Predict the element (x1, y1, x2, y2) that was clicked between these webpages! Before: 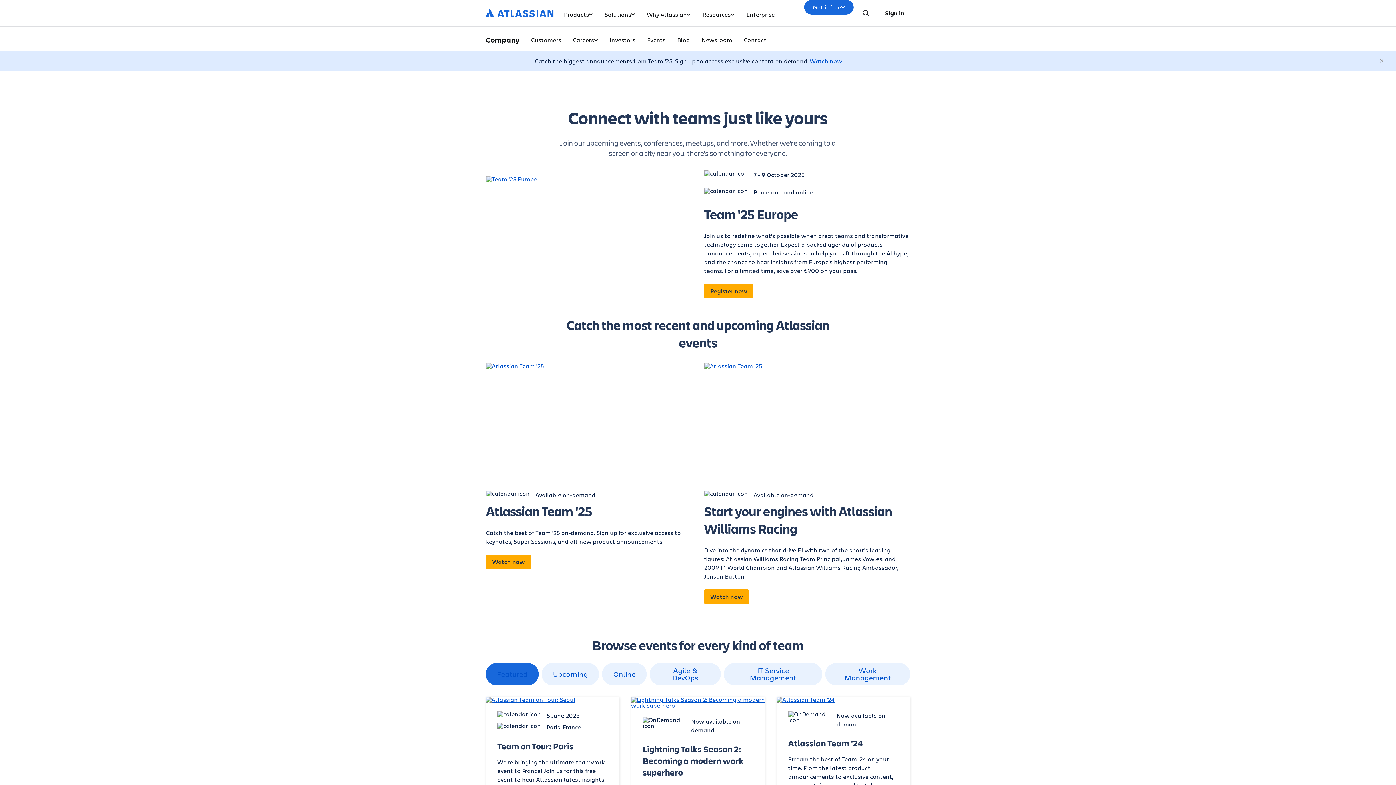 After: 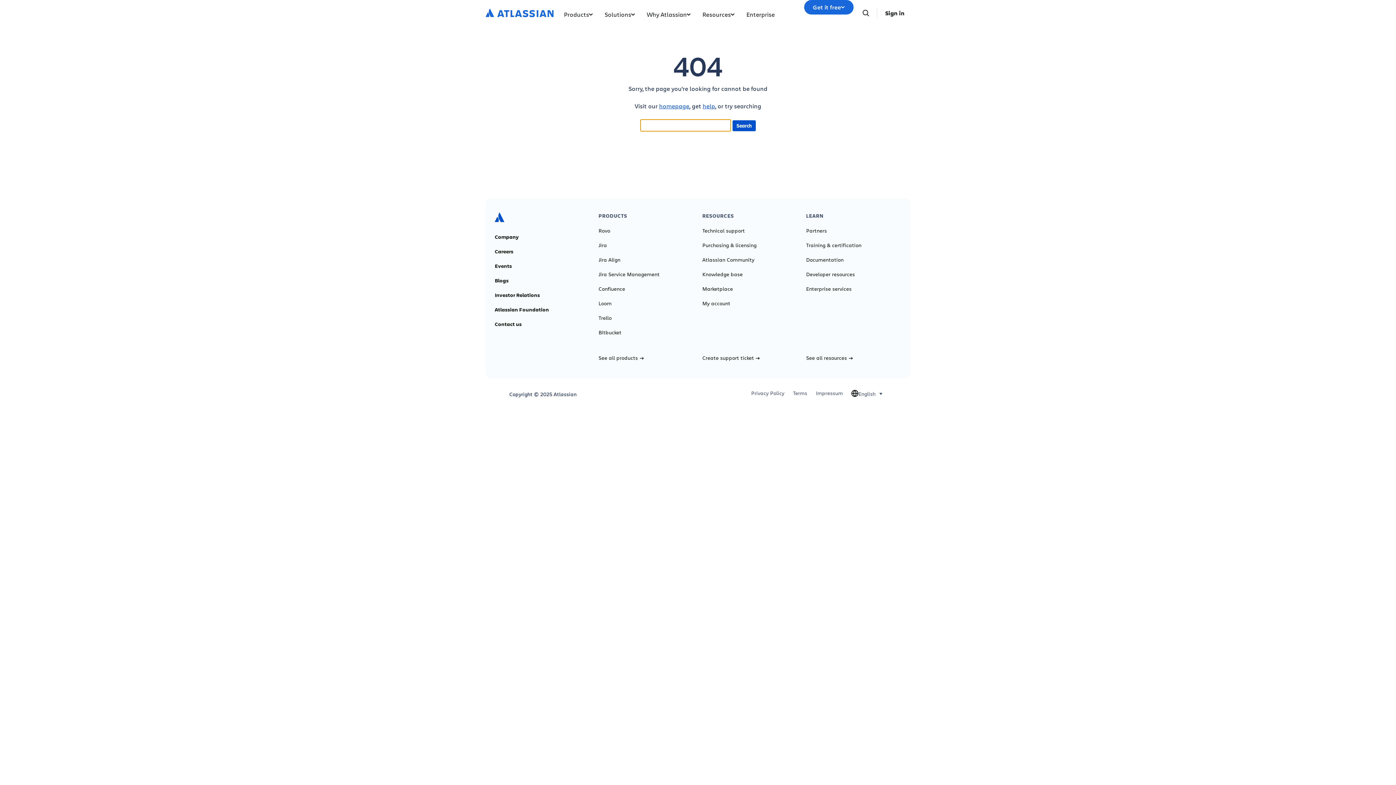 Action: bbox: (631, 697, 765, 714)